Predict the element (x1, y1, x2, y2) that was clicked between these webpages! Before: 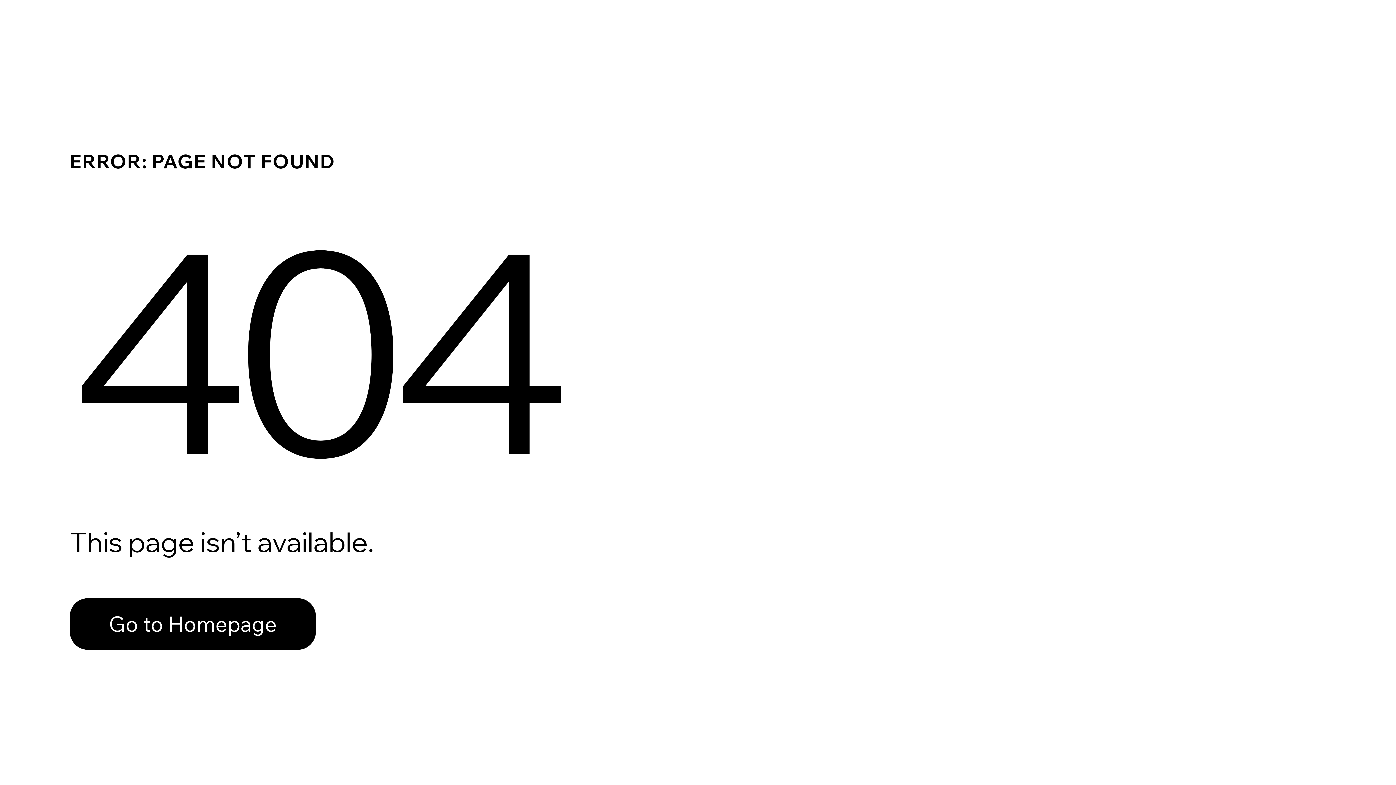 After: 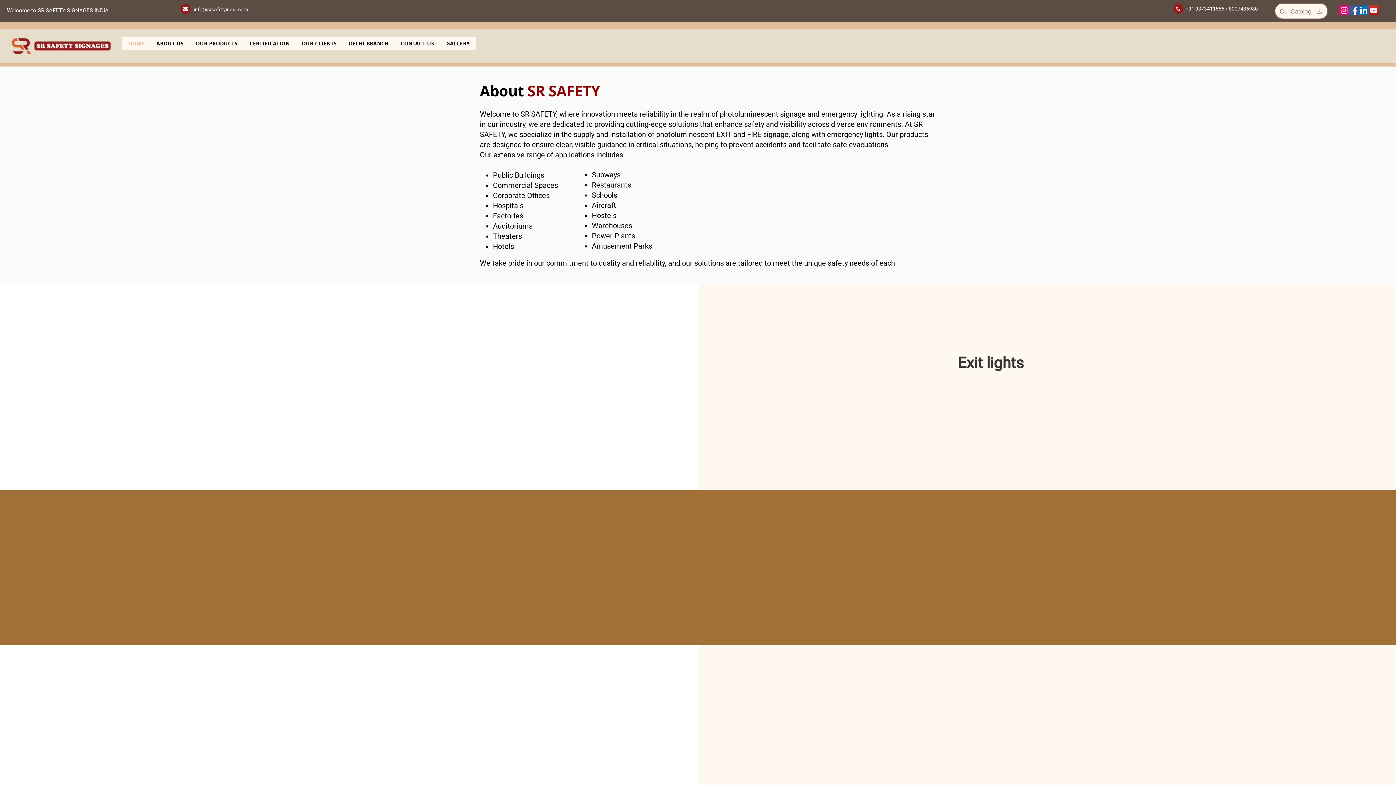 Action: label: Go to Homepage bbox: (69, 598, 316, 650)